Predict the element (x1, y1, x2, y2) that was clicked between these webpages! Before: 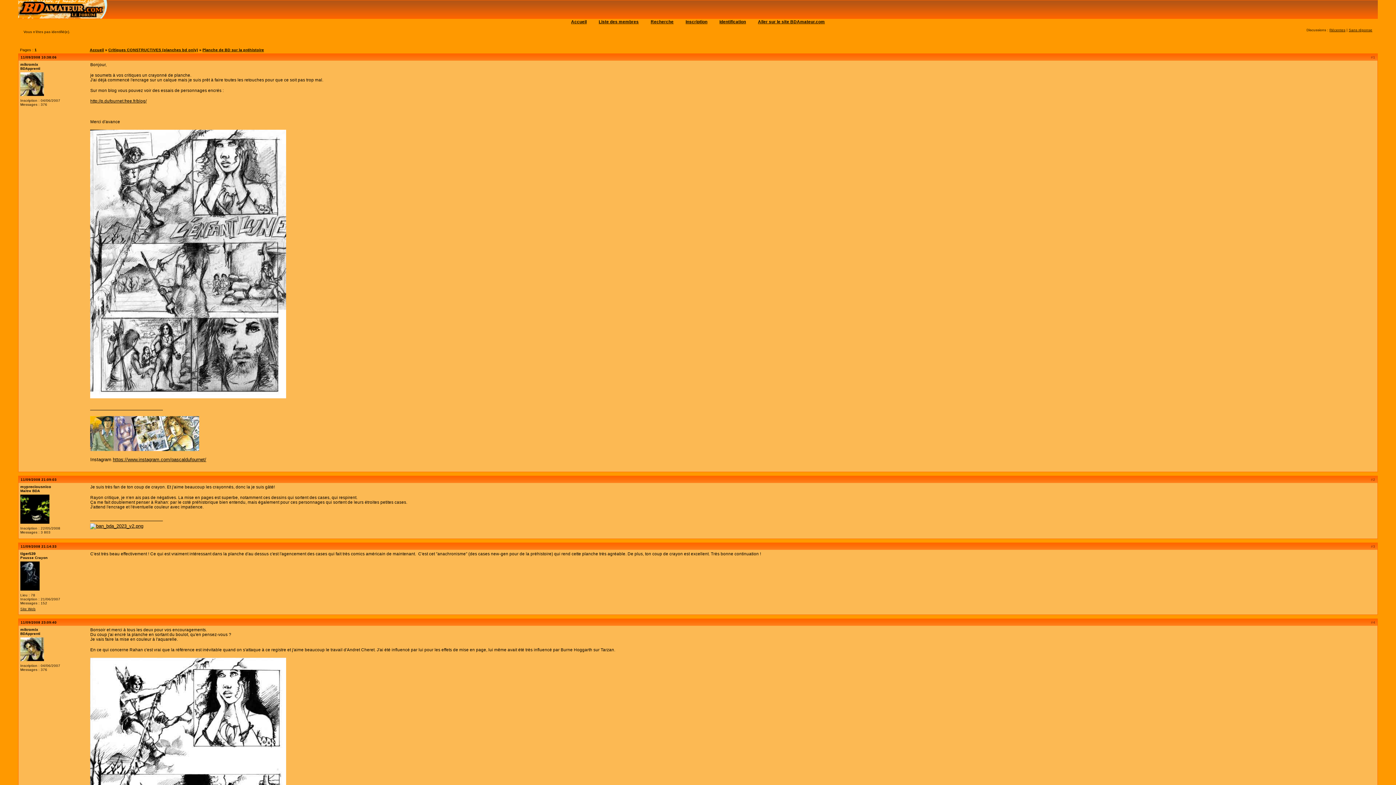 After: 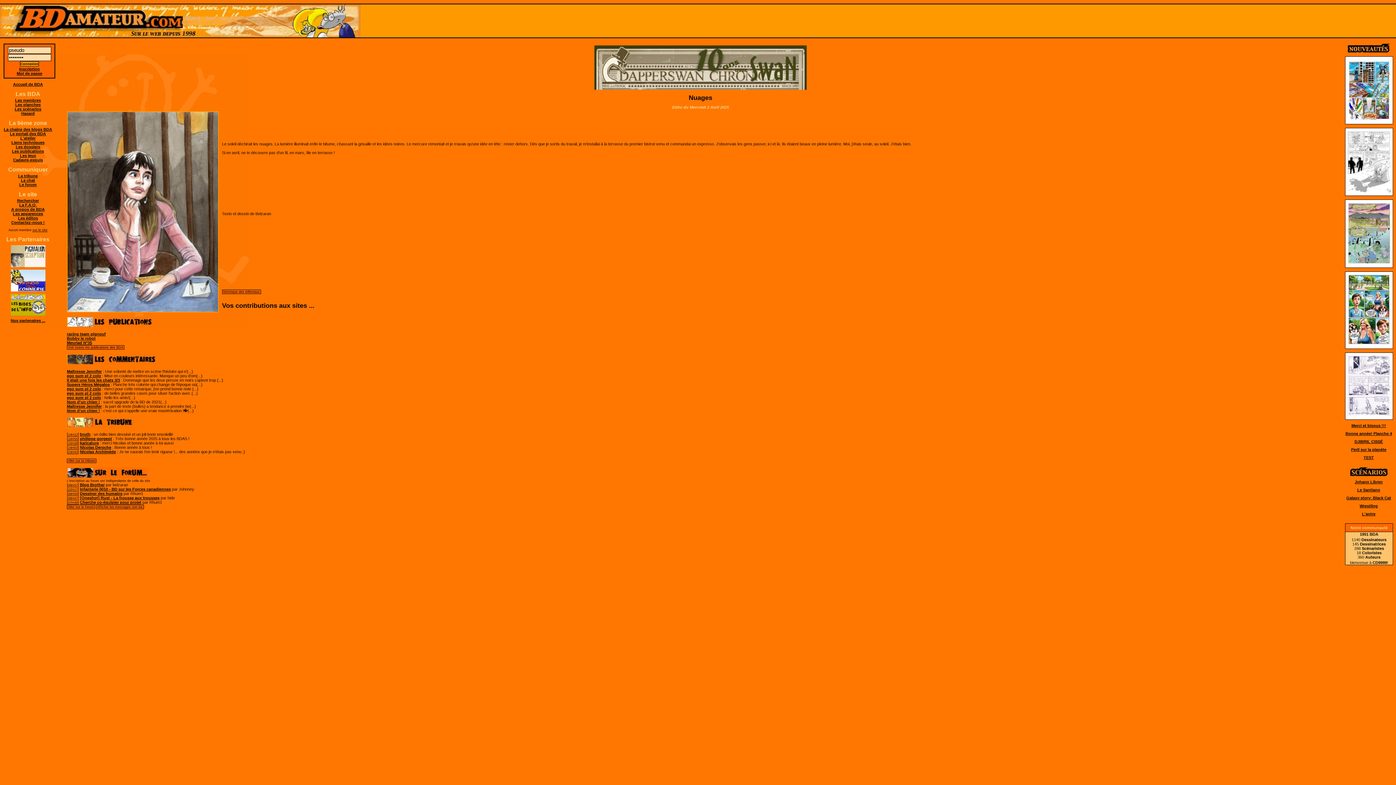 Action: bbox: (752, 19, 830, 24) label: Aller sur le site BDAmateur.com